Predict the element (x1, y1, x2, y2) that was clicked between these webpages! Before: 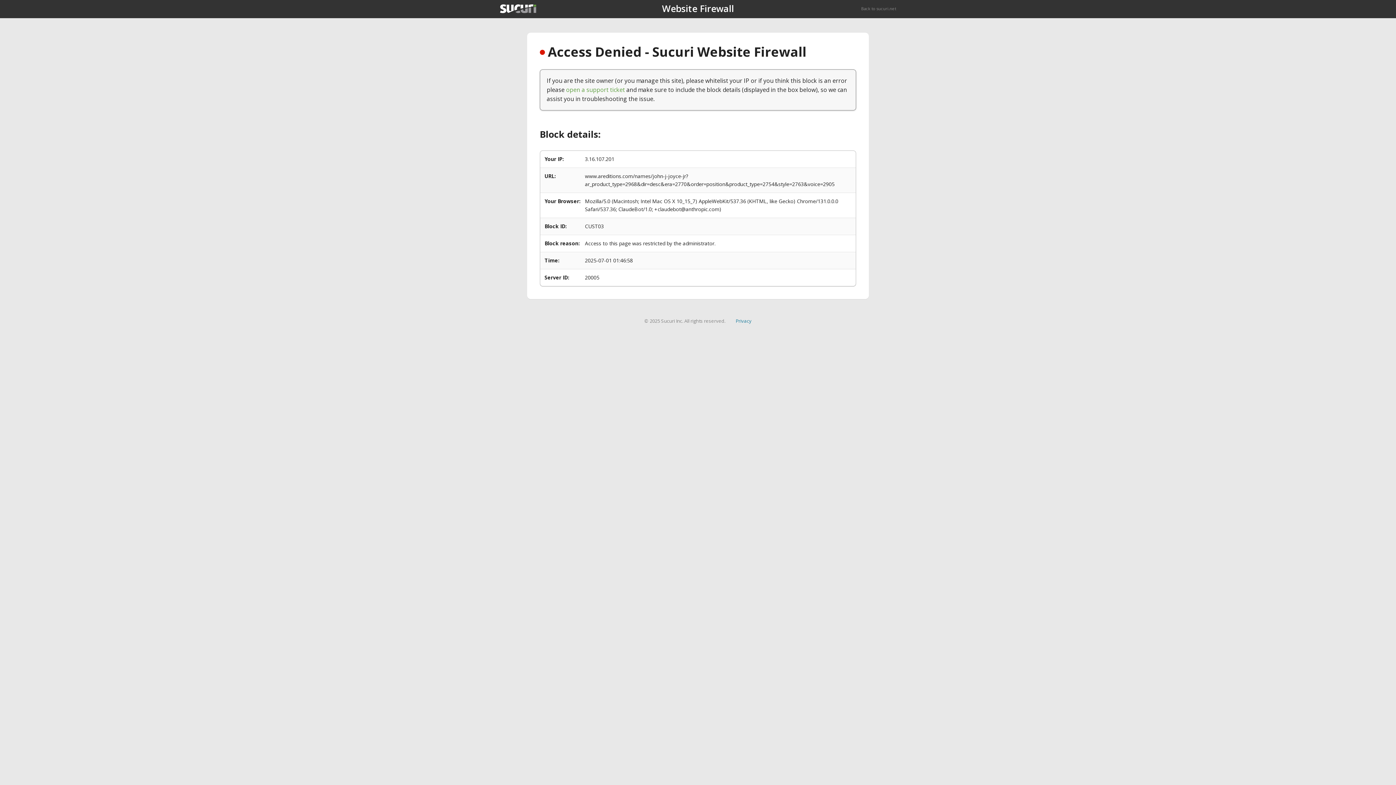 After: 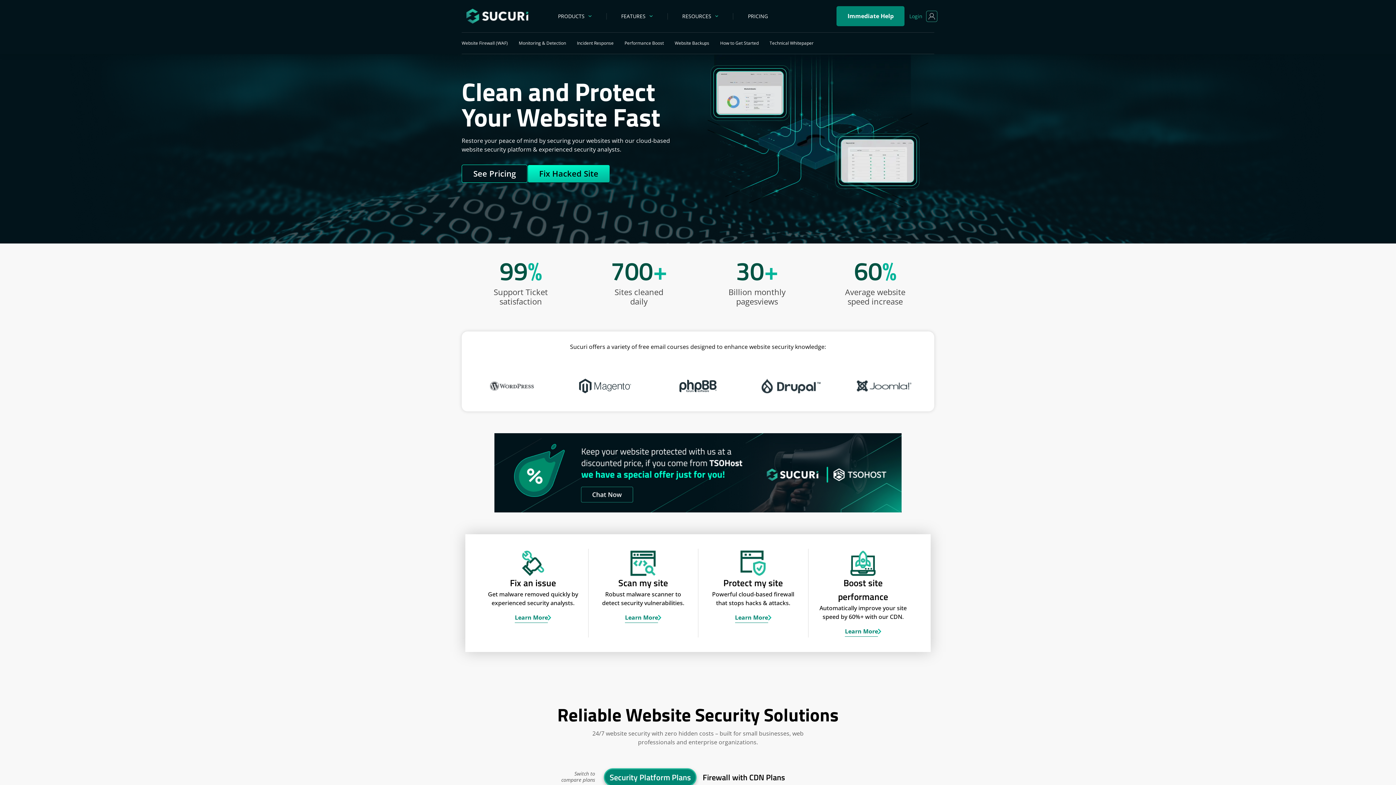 Action: bbox: (500, 4, 536, 13)